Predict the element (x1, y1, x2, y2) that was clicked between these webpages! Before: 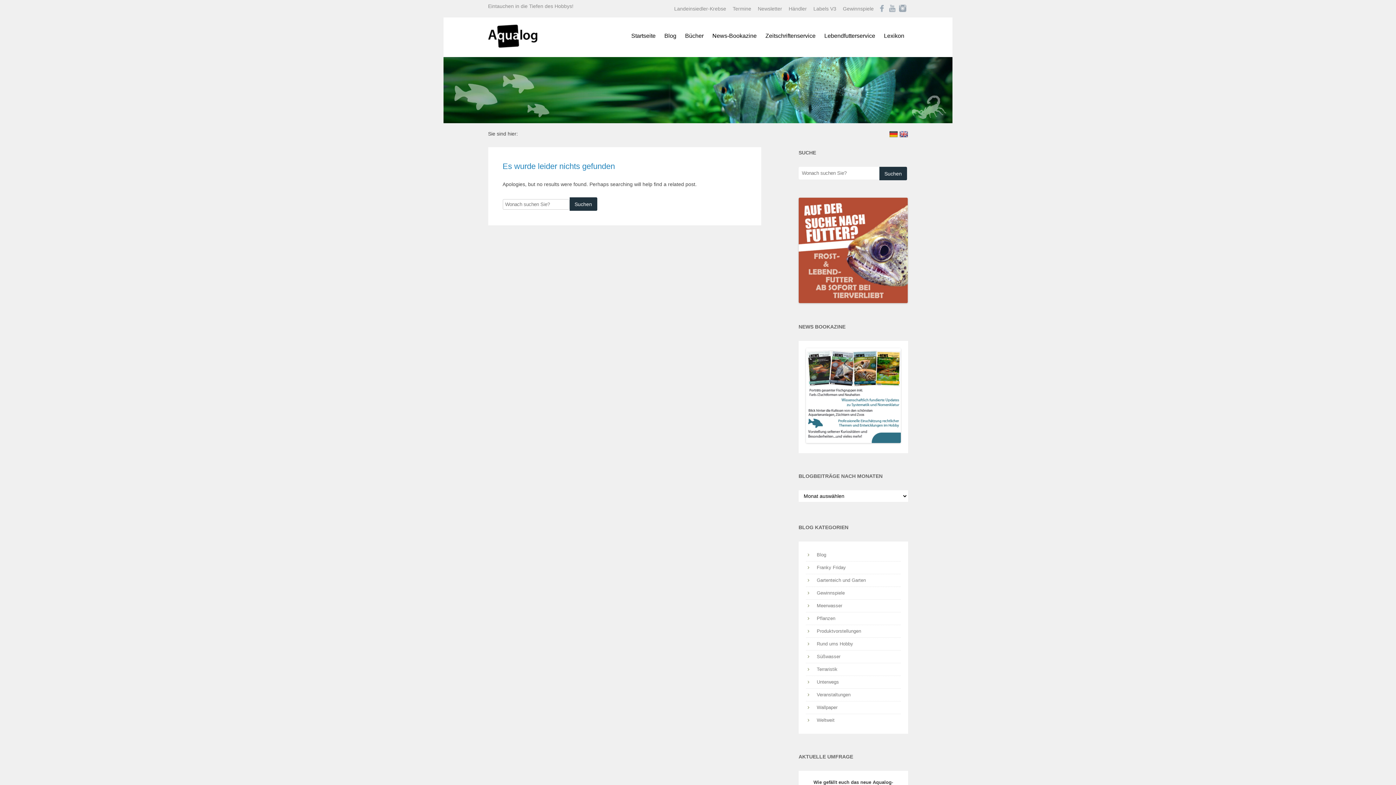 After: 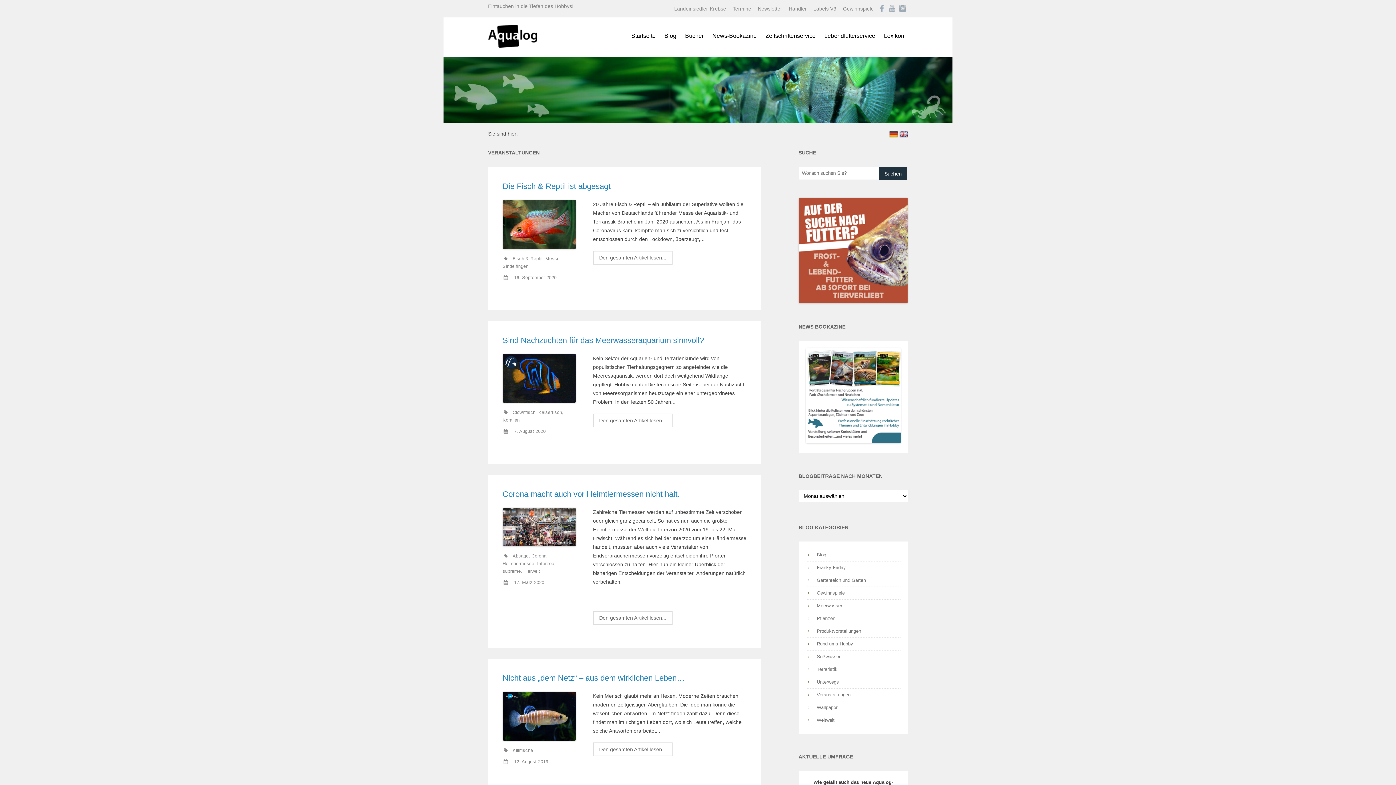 Action: bbox: (816, 689, 900, 701) label: Veranstaltungen